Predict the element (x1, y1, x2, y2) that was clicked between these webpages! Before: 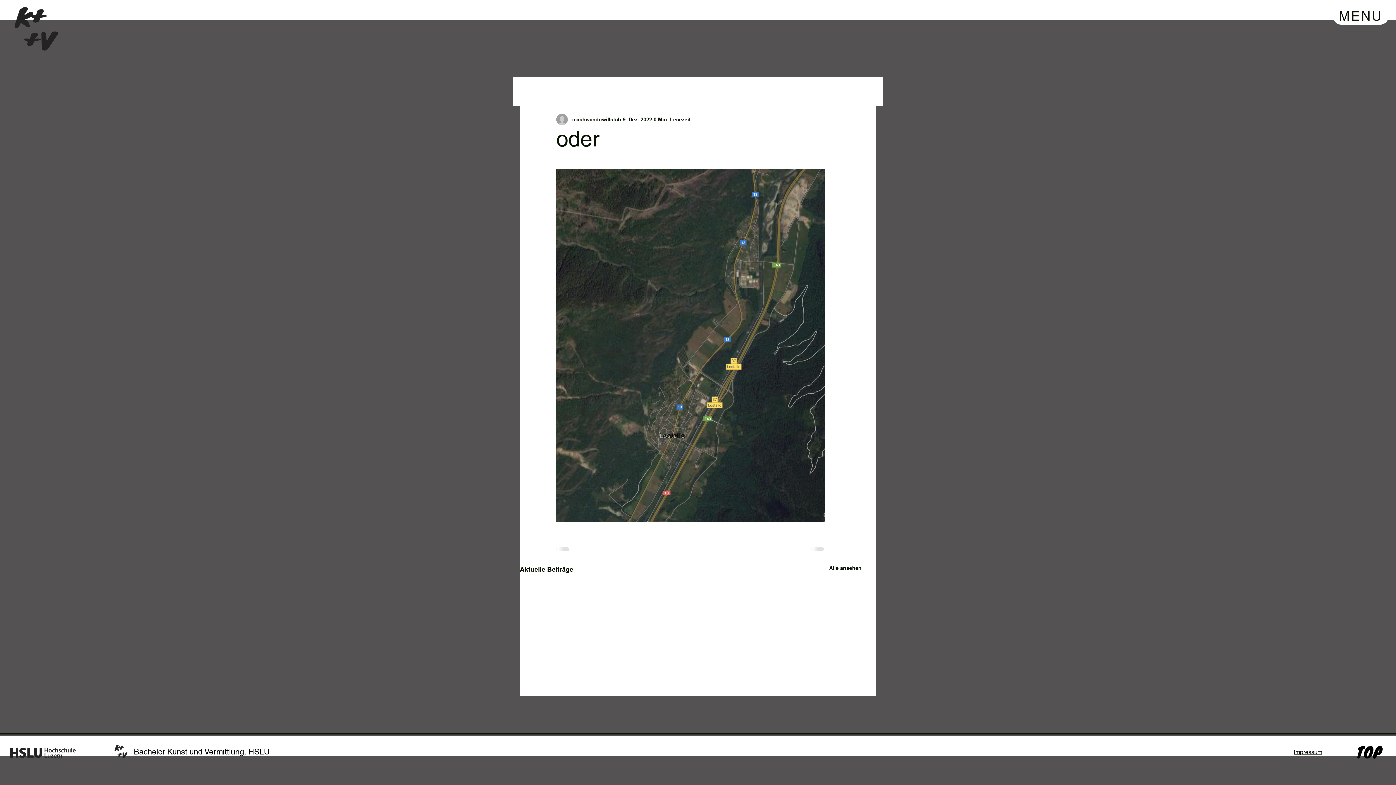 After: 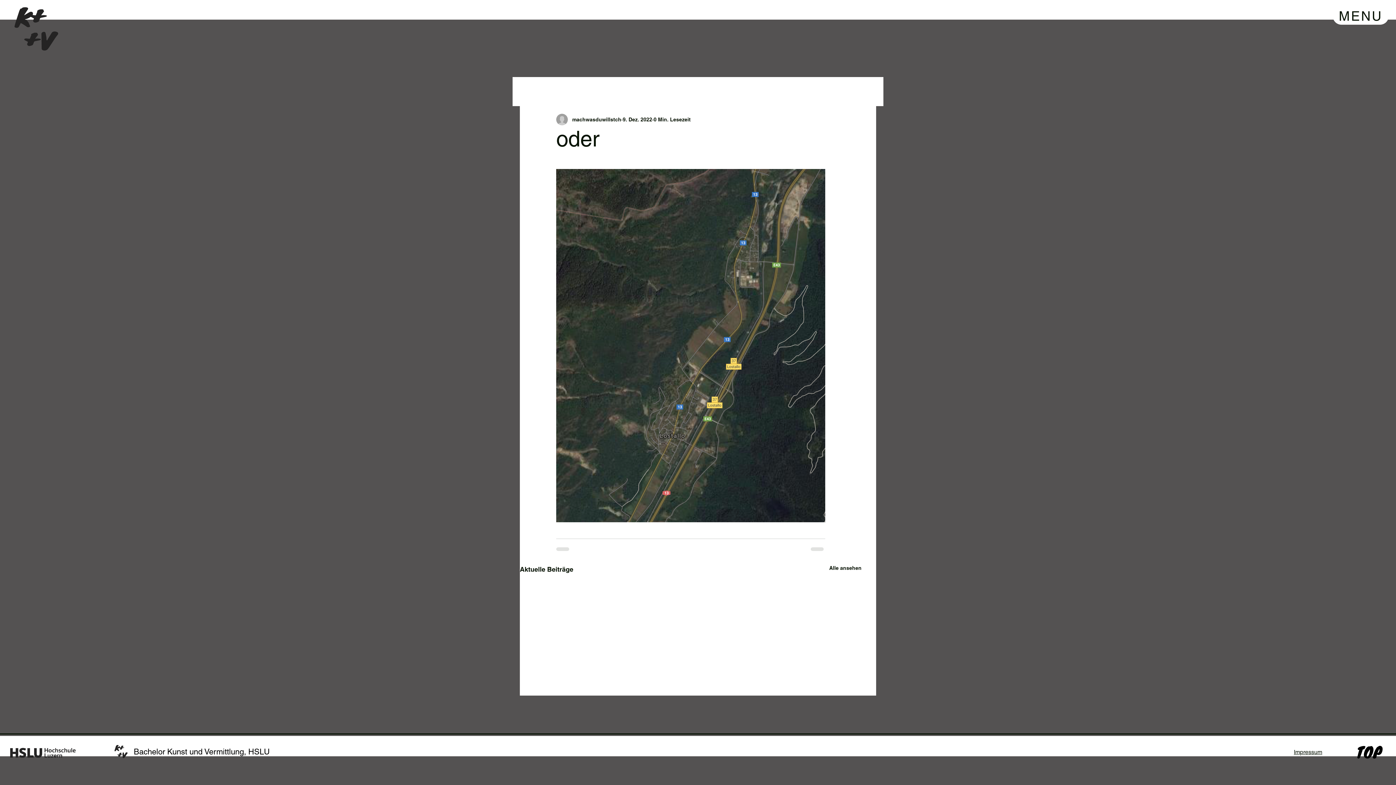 Action: label: Bachelor Kunst und Vermittlung, HSLU bbox: (133, 747, 269, 756)